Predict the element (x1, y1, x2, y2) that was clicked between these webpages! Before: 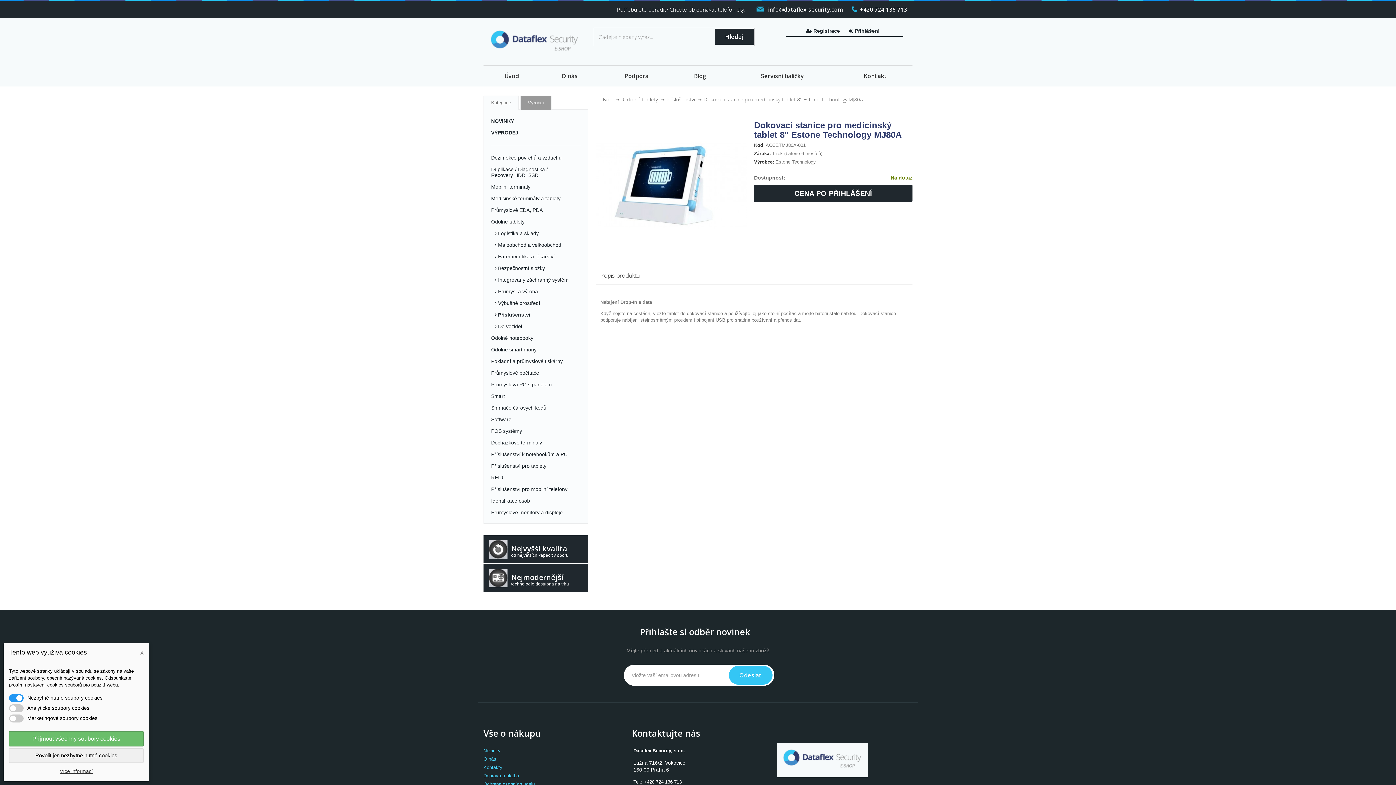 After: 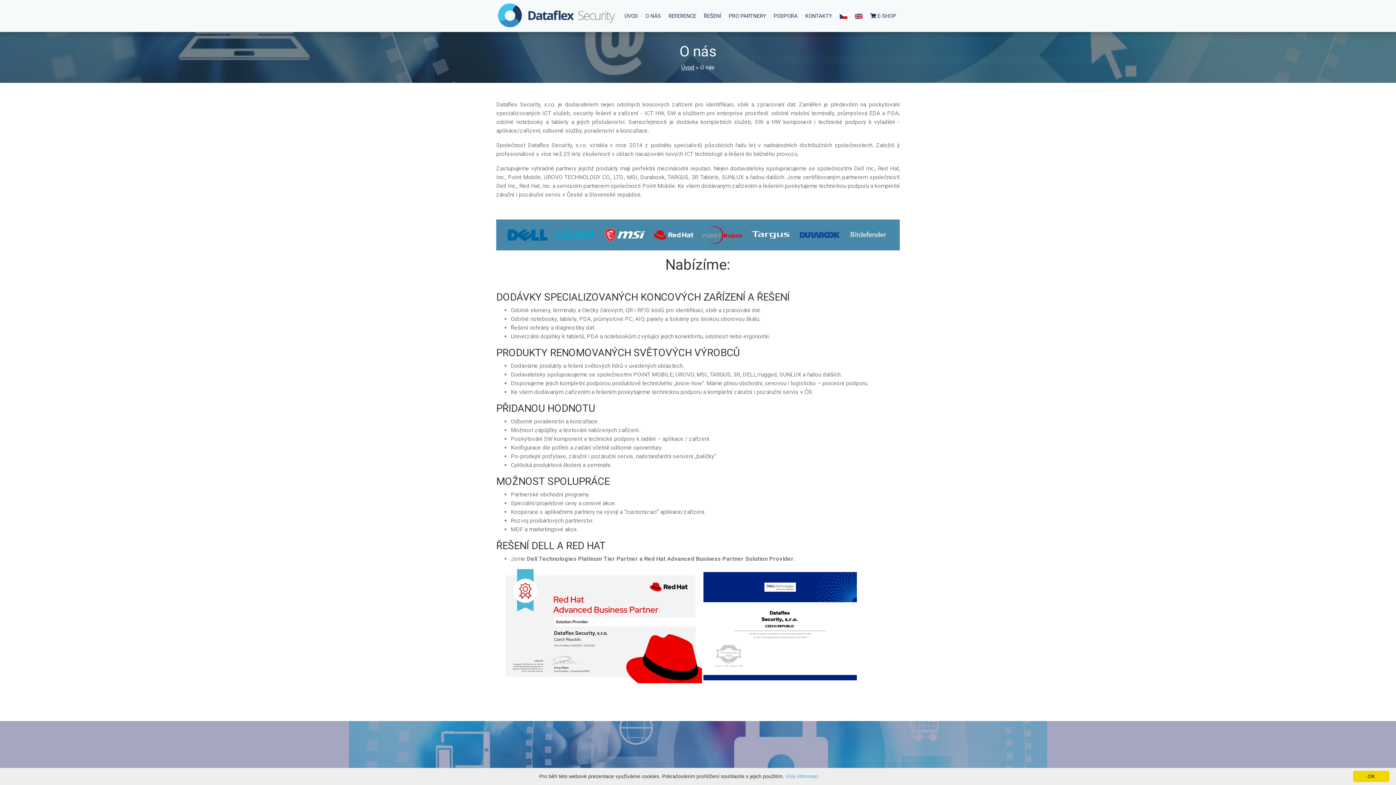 Action: label: O nás bbox: (483, 756, 496, 762)